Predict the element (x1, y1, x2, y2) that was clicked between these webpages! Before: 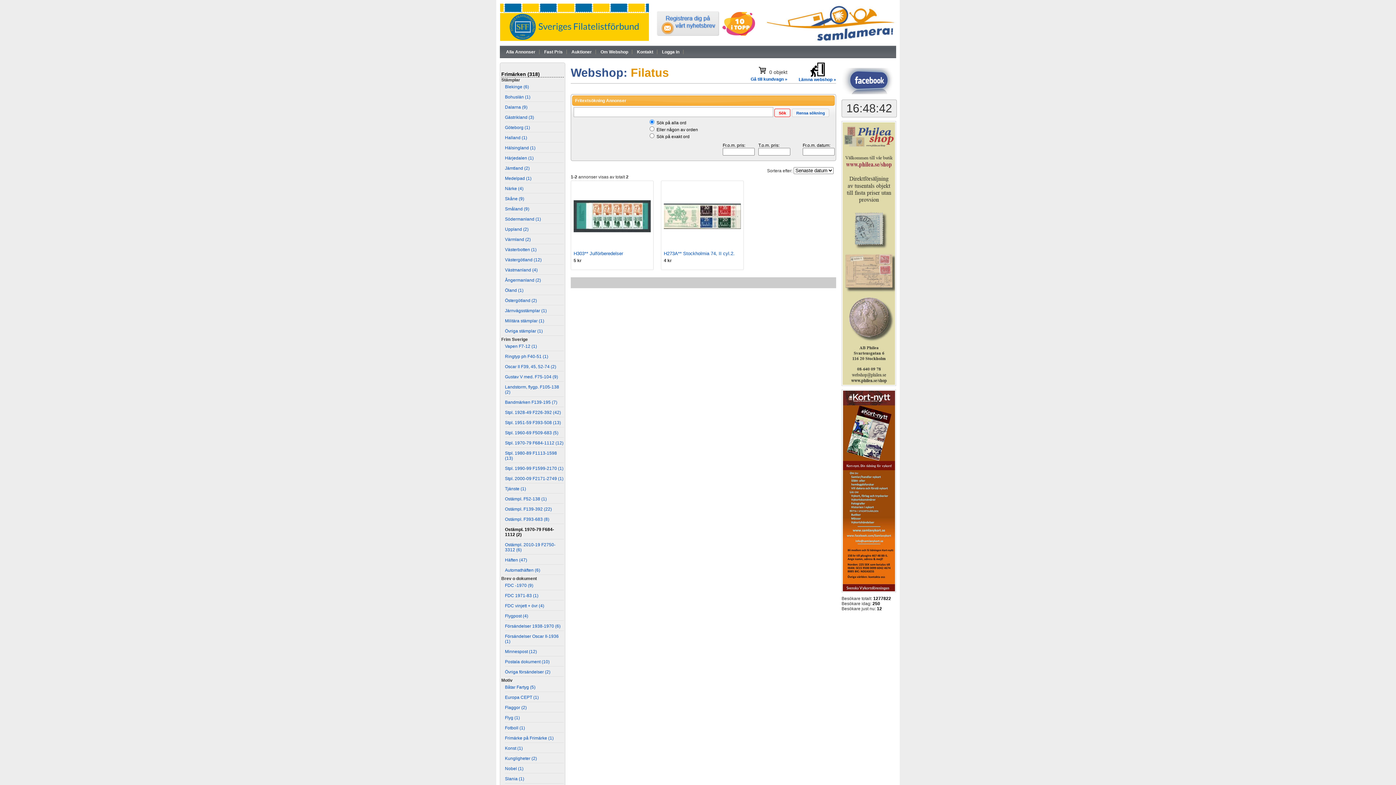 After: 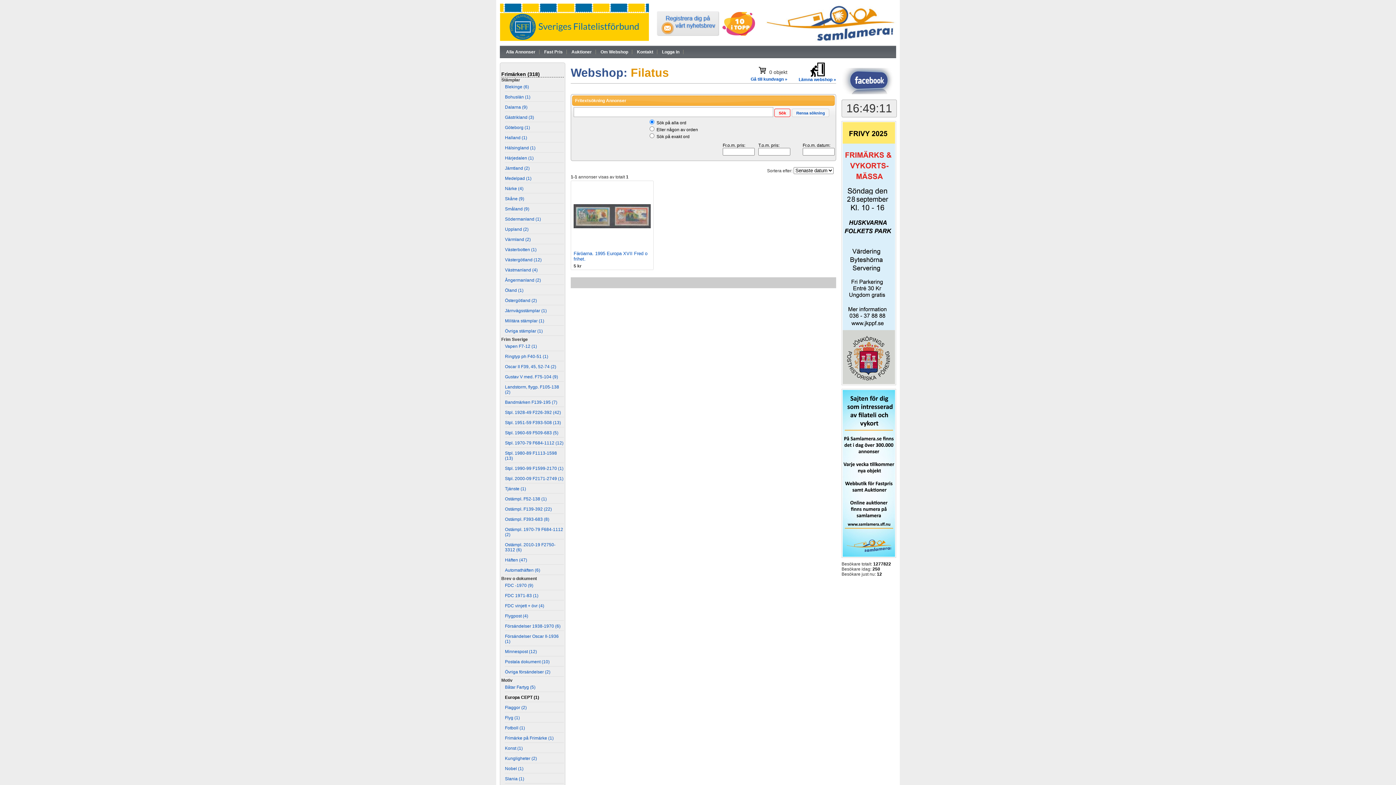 Action: label: Europa CEPT (1) bbox: (505, 693, 538, 702)